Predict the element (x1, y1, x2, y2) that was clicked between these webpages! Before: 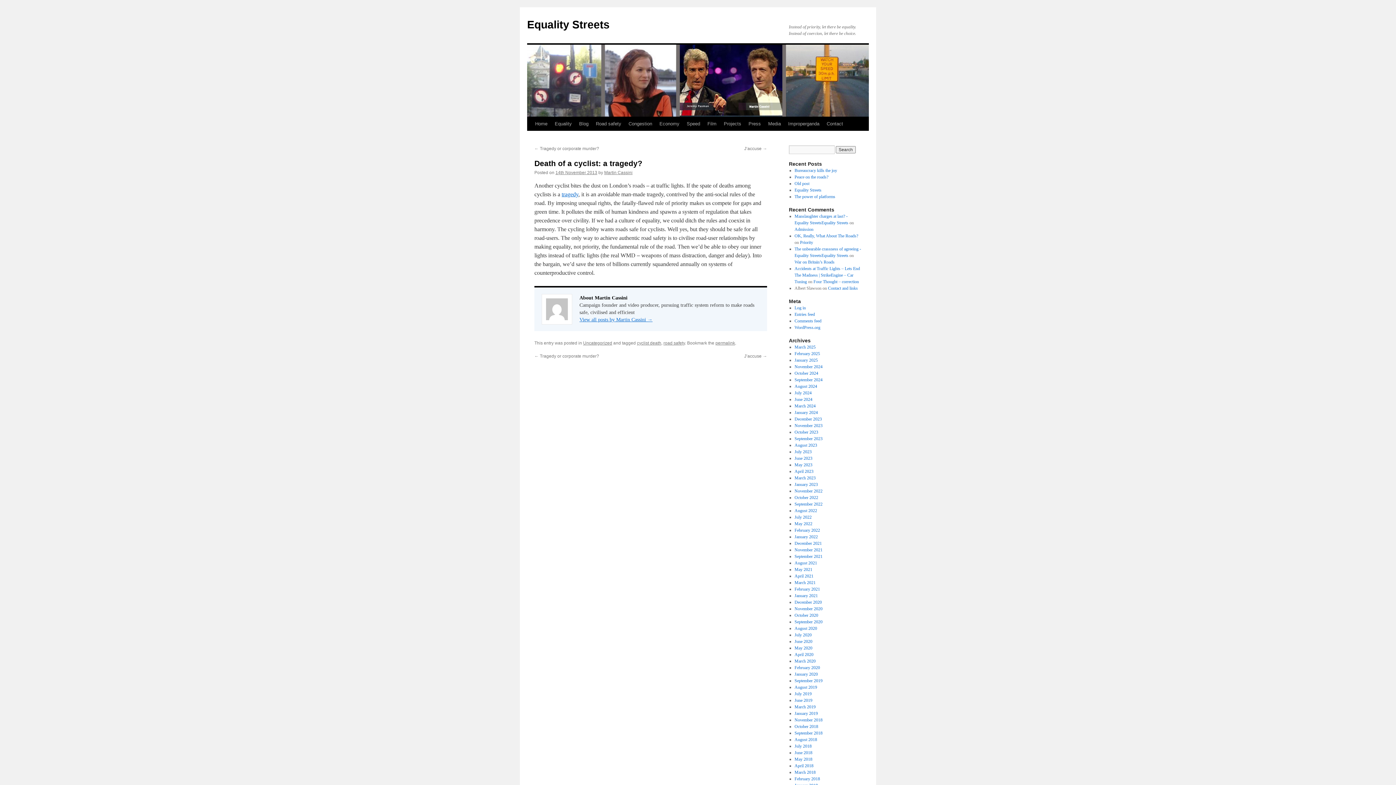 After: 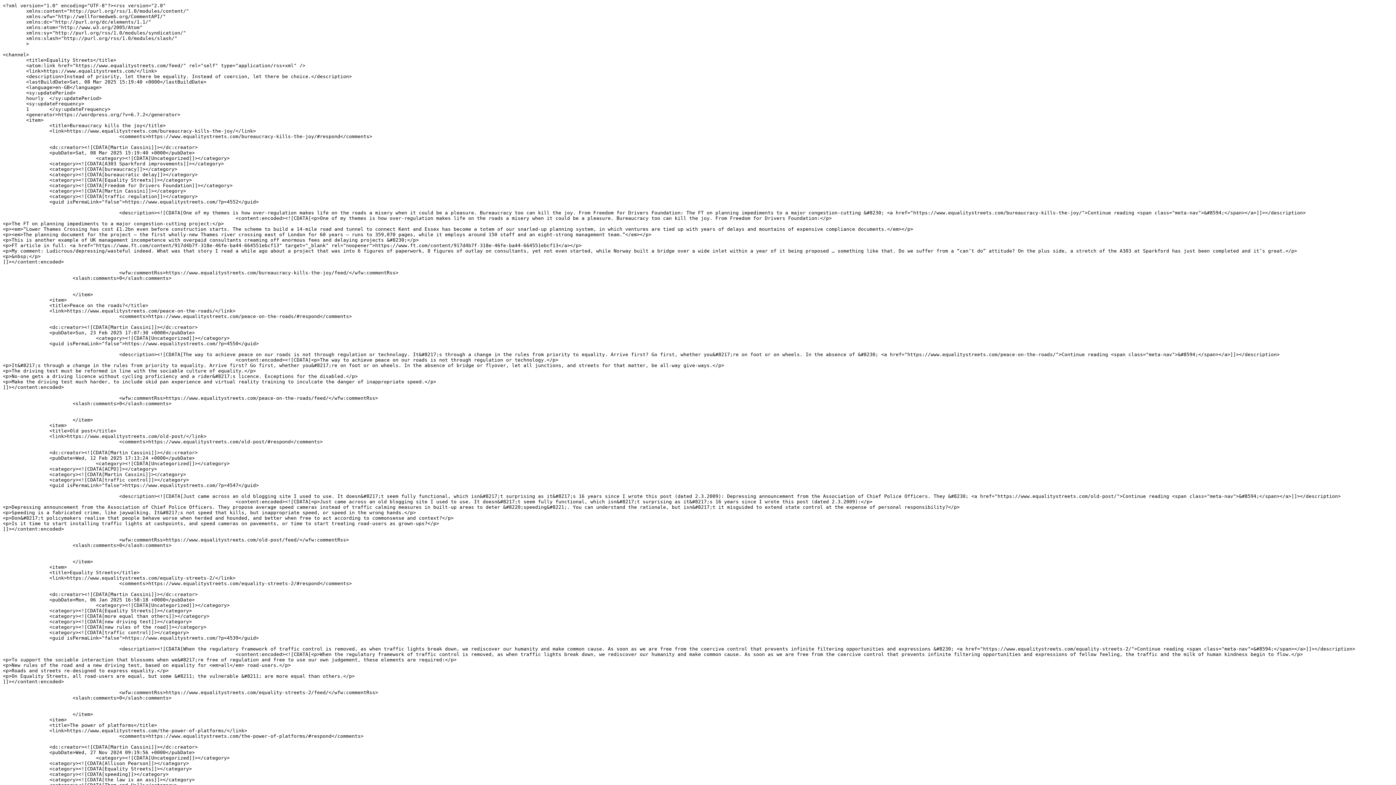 Action: bbox: (794, 312, 815, 317) label: Entries feed